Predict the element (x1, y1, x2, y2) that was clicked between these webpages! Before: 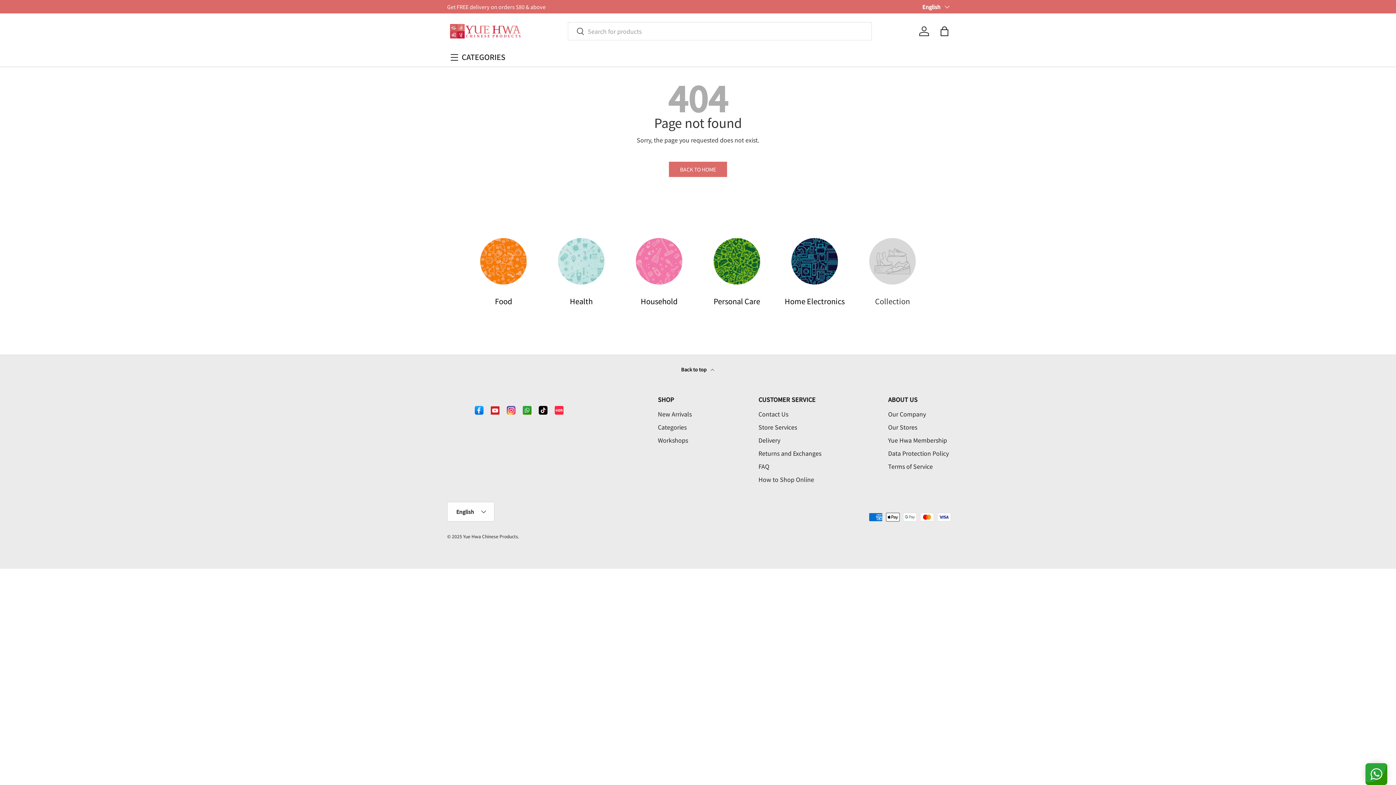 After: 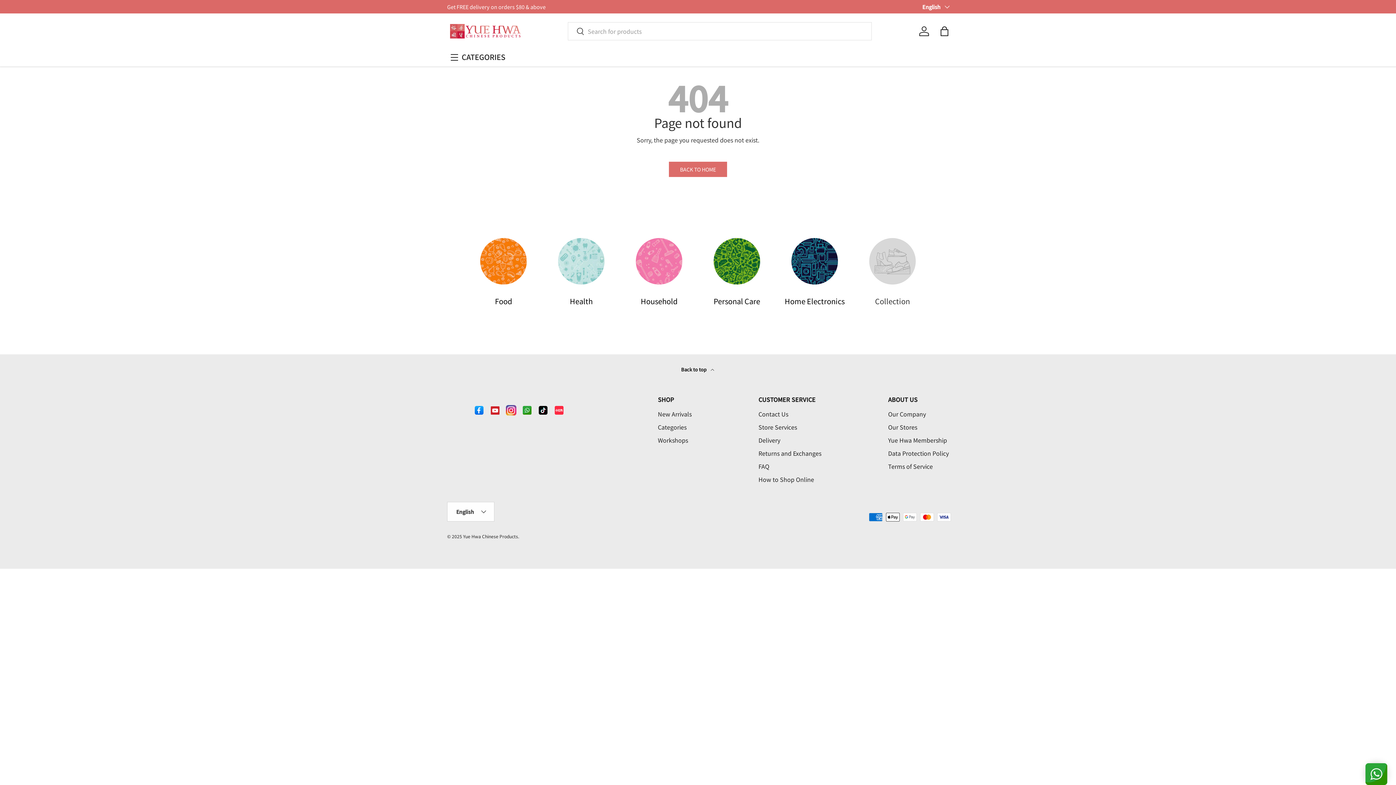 Action: bbox: (503, 402, 519, 418) label: Instagram